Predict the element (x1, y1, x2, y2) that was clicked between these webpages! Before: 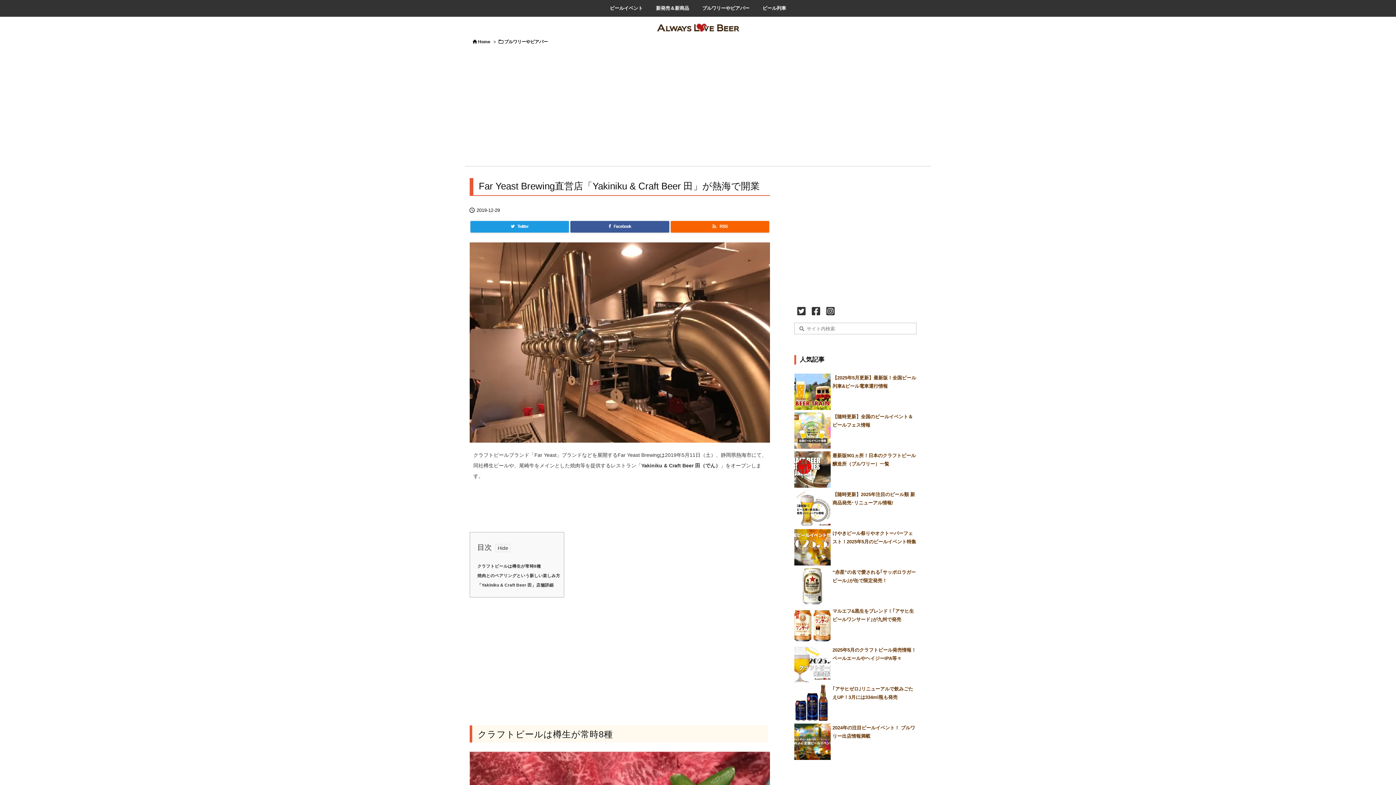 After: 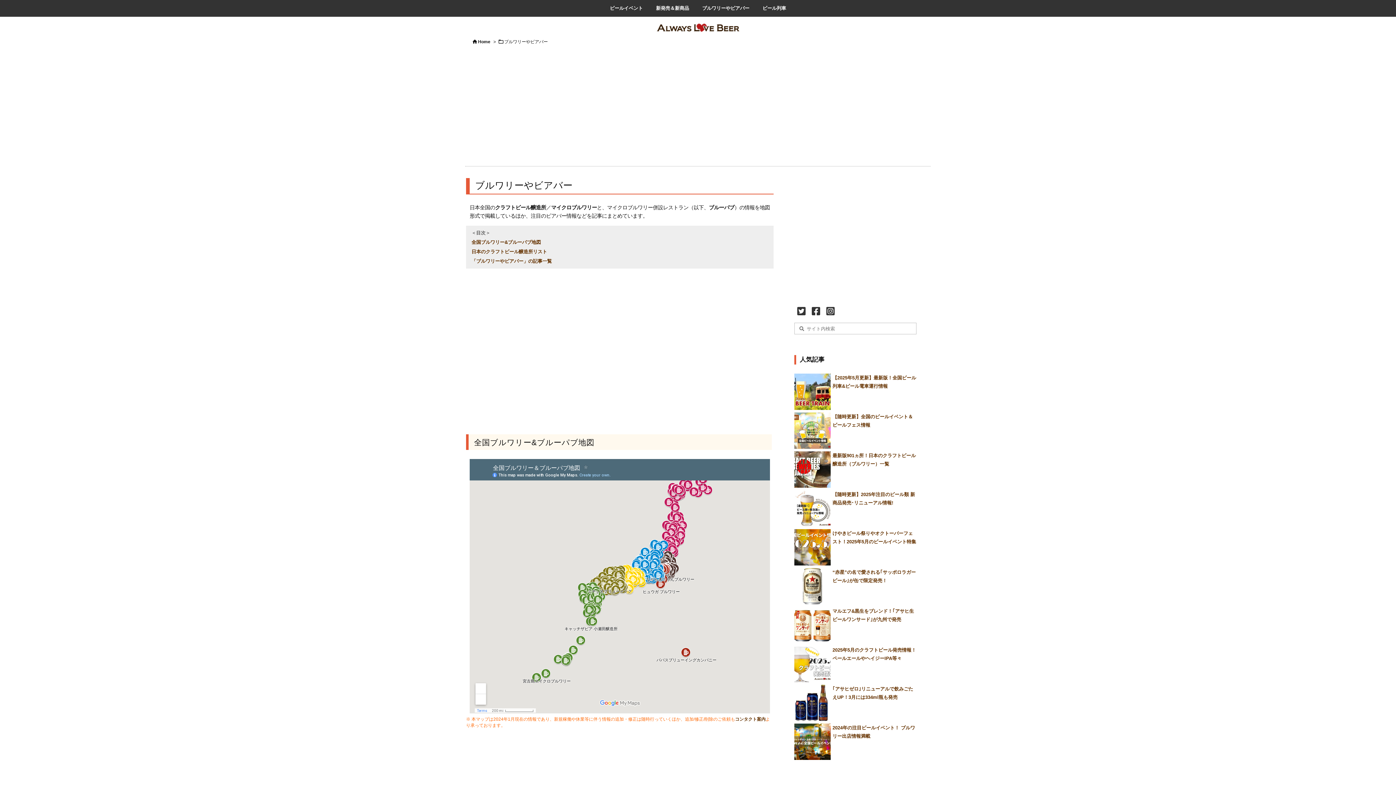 Action: label: ブルワリーやビアバー bbox: (695, 0, 756, 16)